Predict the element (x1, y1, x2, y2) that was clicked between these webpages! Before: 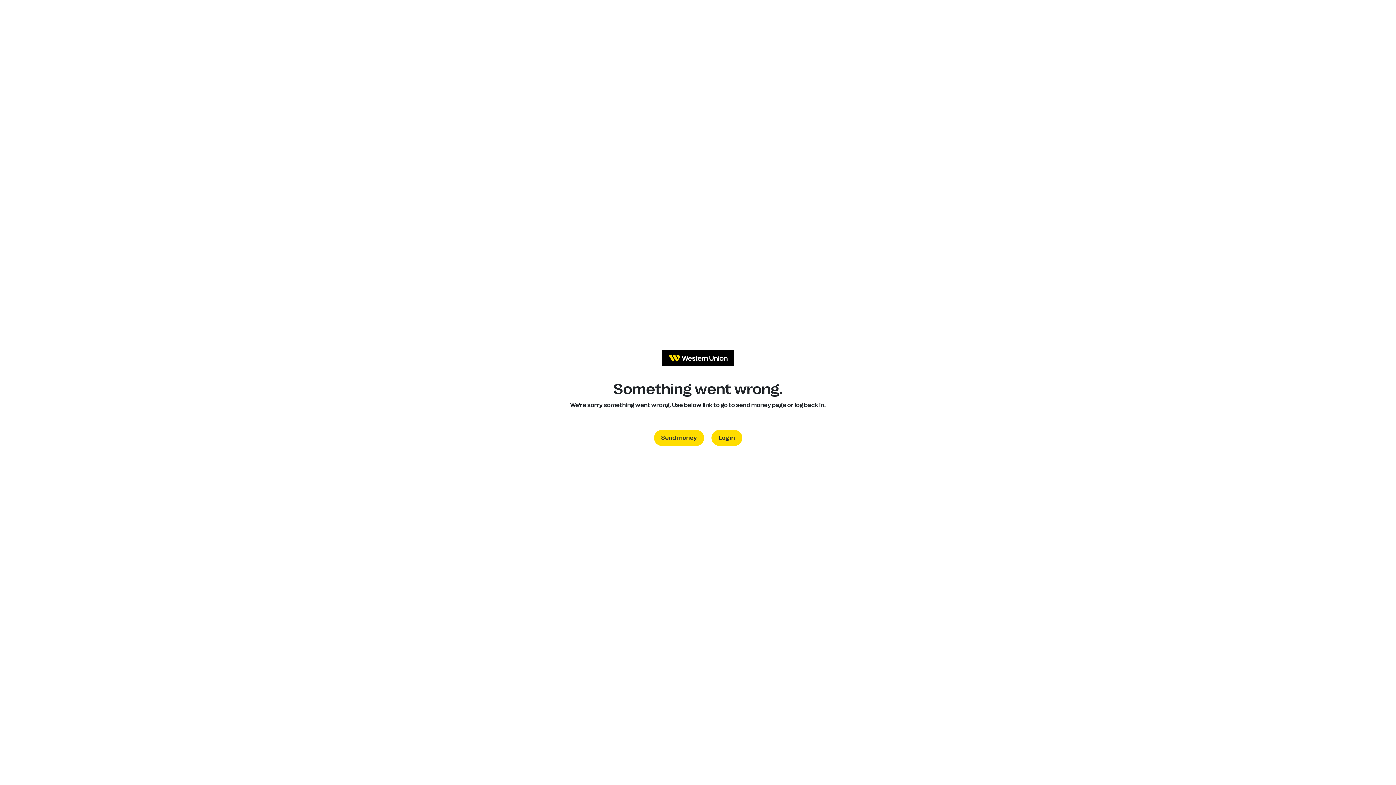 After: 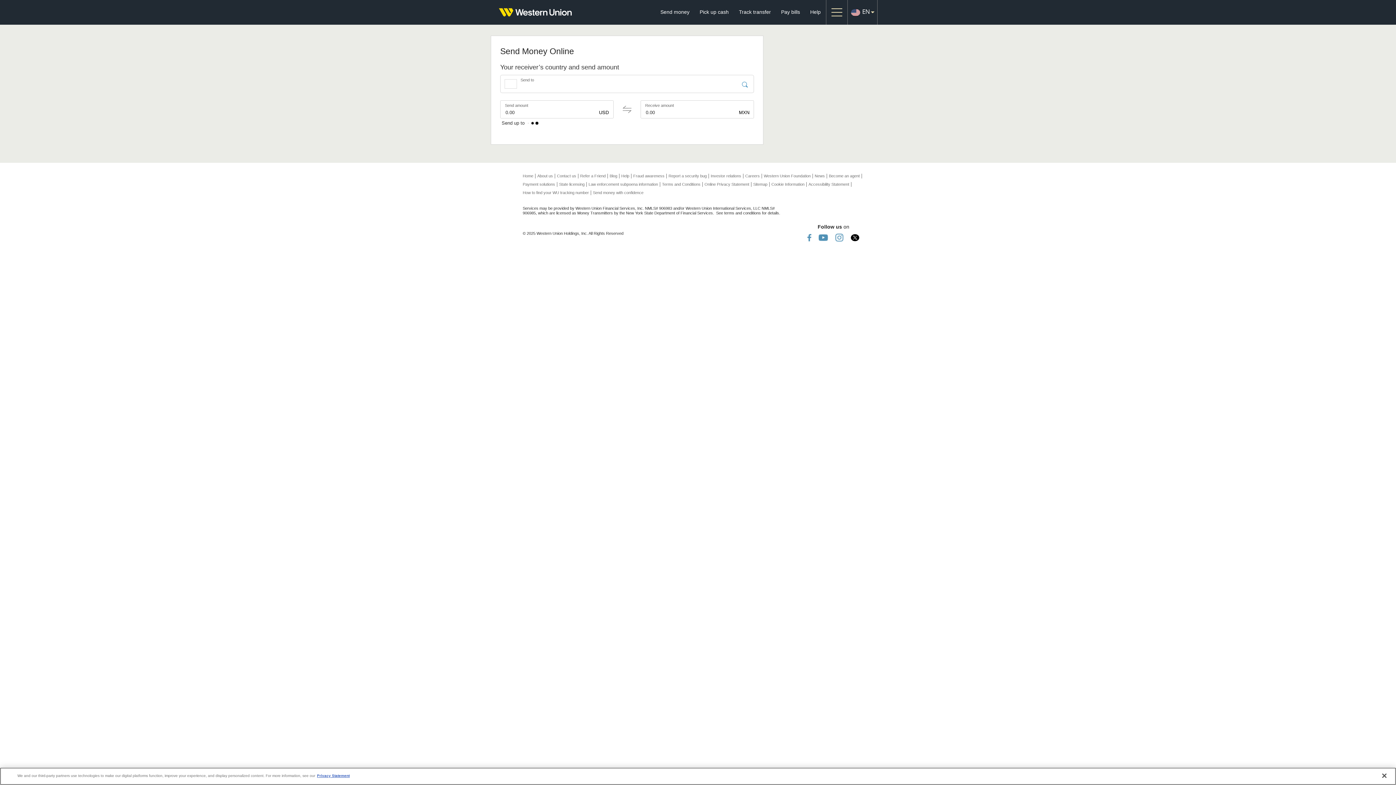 Action: bbox: (654, 430, 704, 446) label: Send money